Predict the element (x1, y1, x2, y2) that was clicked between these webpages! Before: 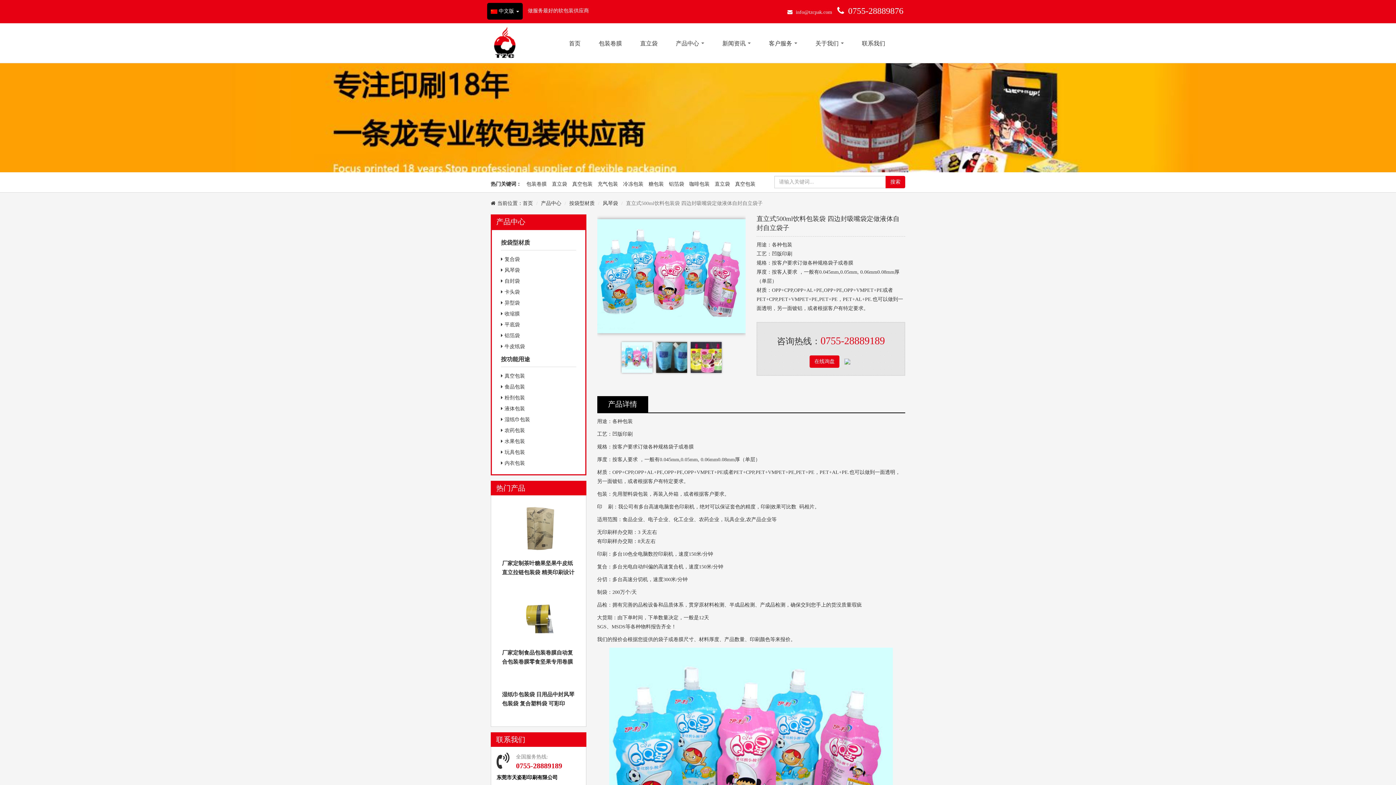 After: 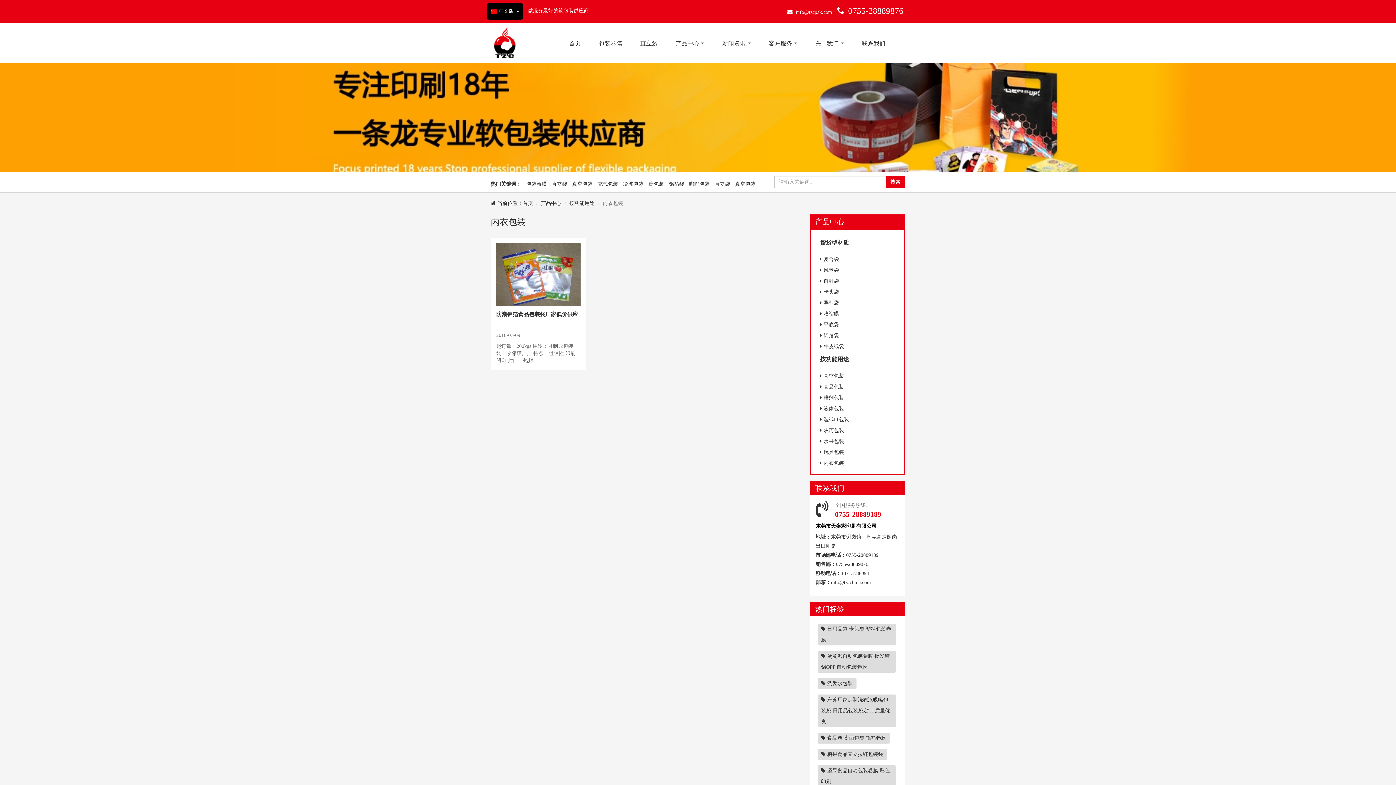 Action: bbox: (501, 460, 525, 466) label: 内衣包装